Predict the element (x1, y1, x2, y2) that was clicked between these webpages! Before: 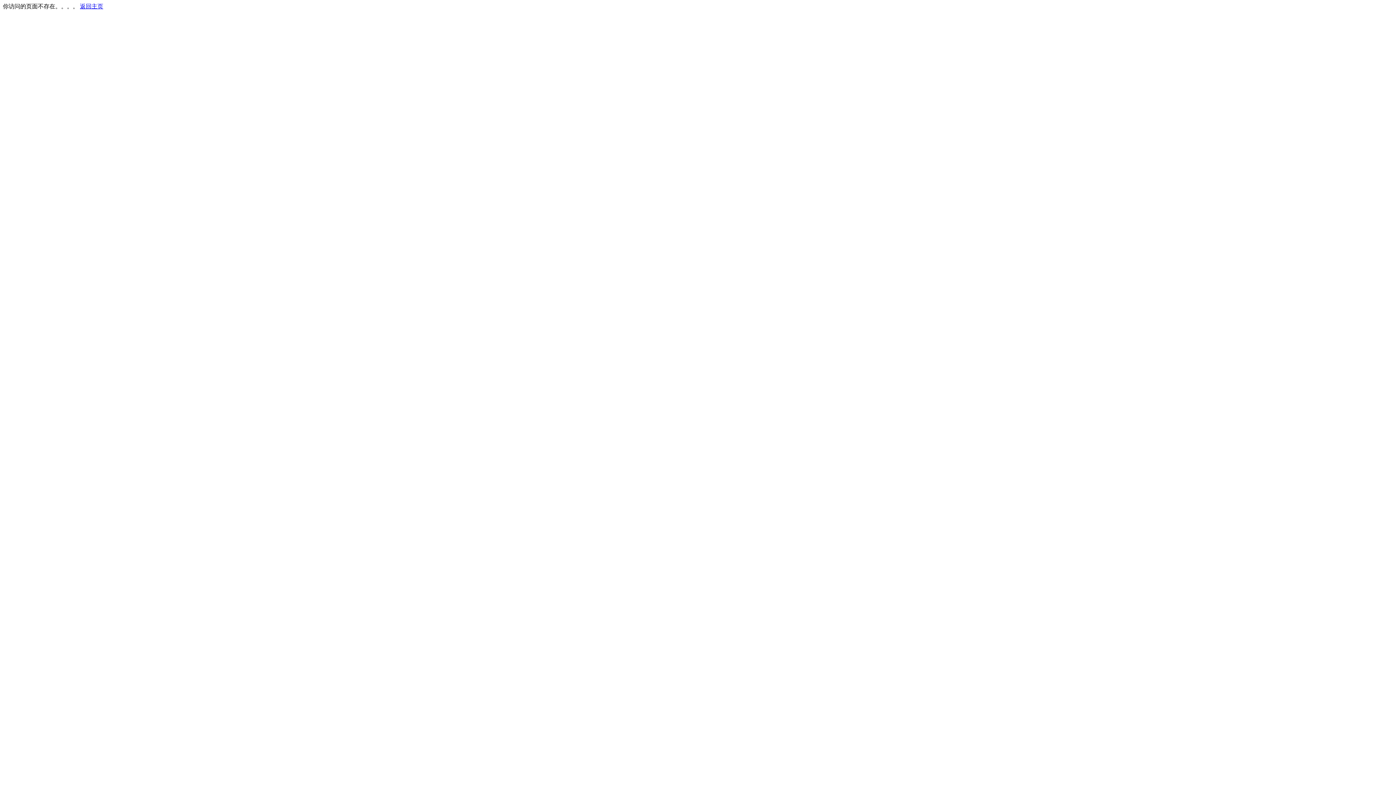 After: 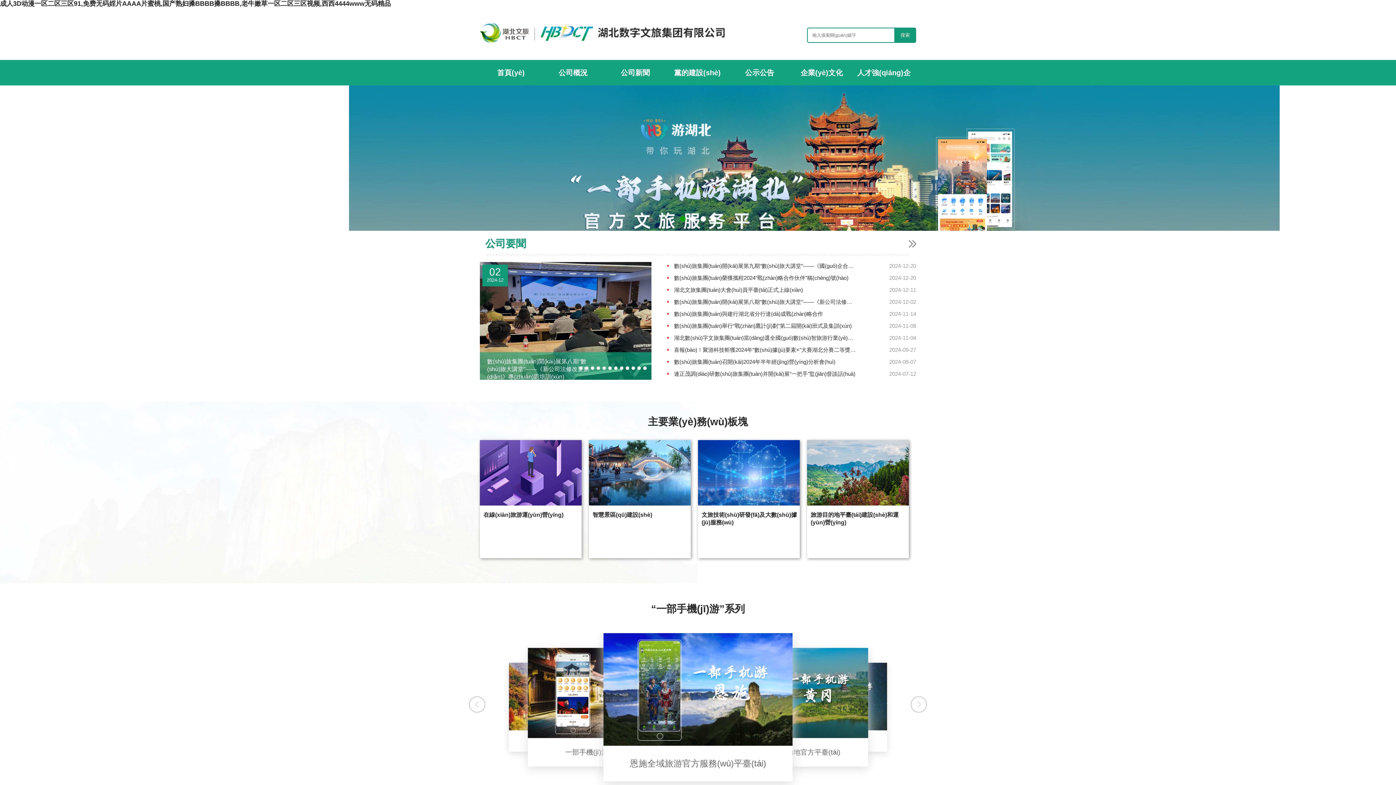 Action: label: 返回主页 bbox: (80, 3, 103, 9)